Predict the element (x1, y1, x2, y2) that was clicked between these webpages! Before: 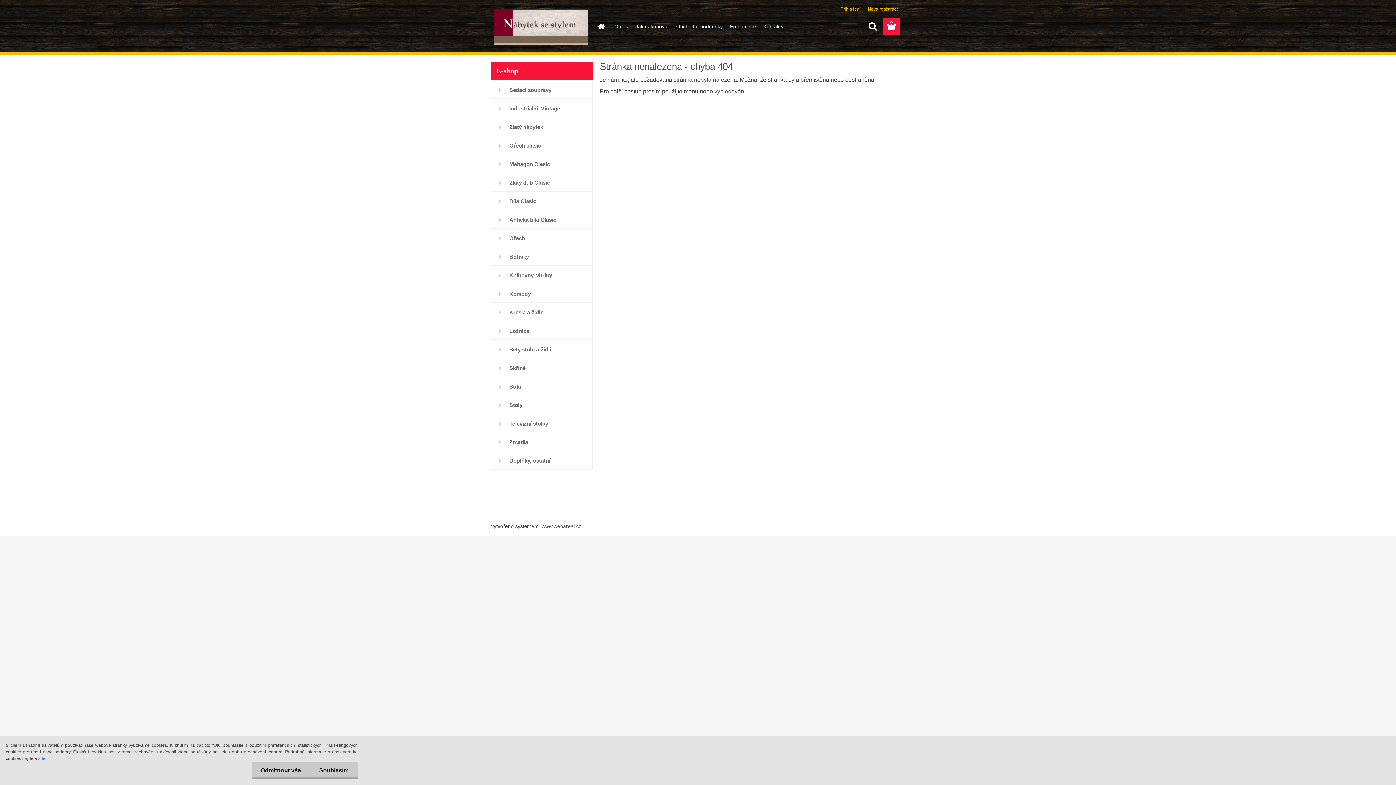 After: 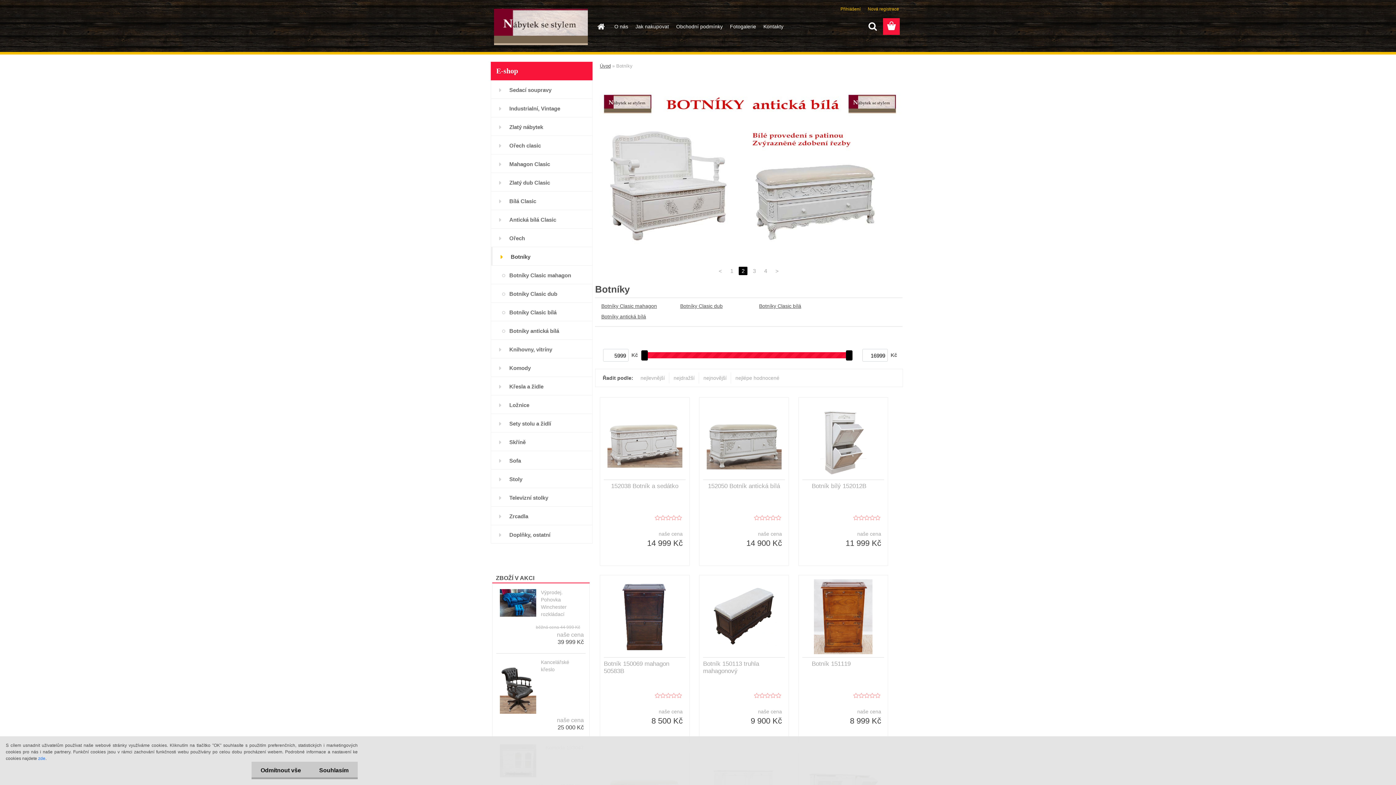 Action: label: Botníky bbox: (490, 247, 592, 265)